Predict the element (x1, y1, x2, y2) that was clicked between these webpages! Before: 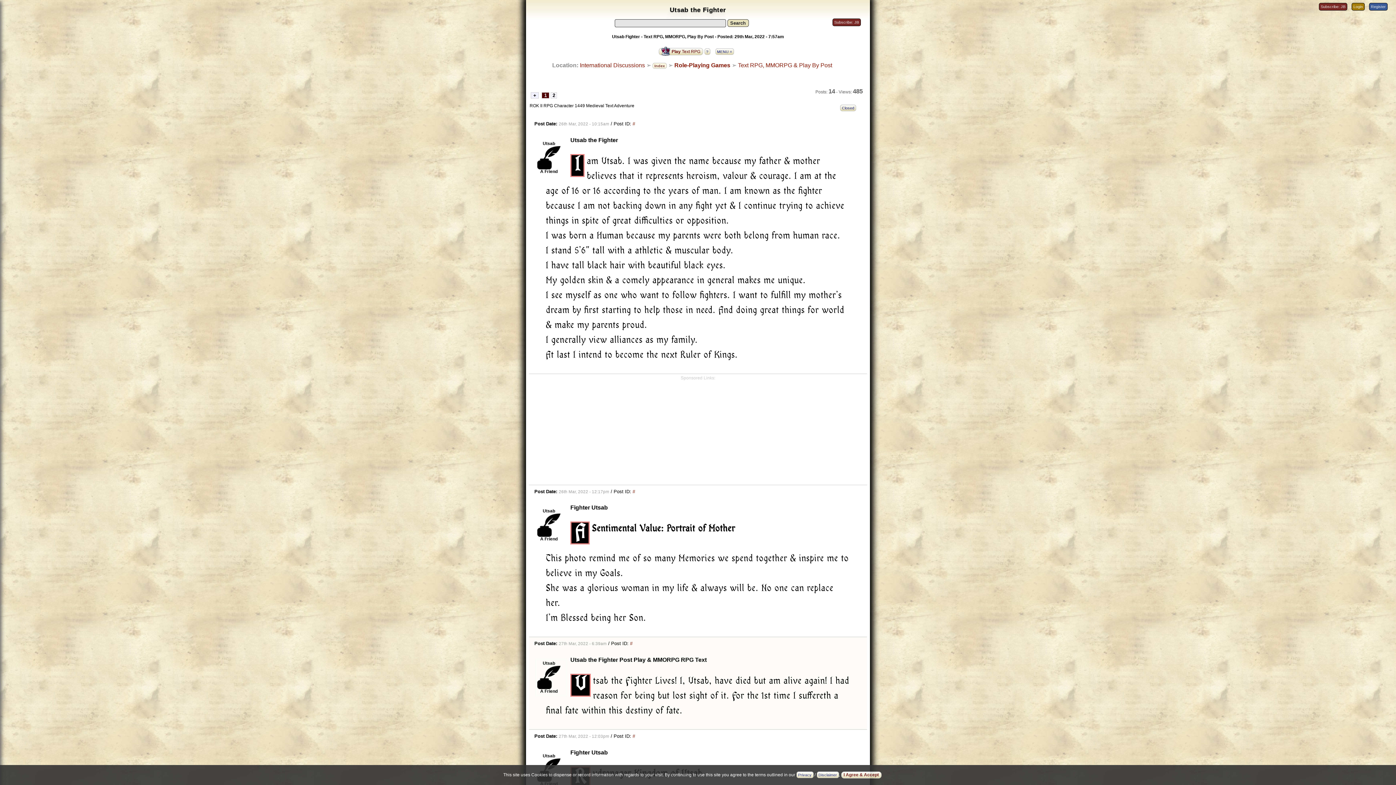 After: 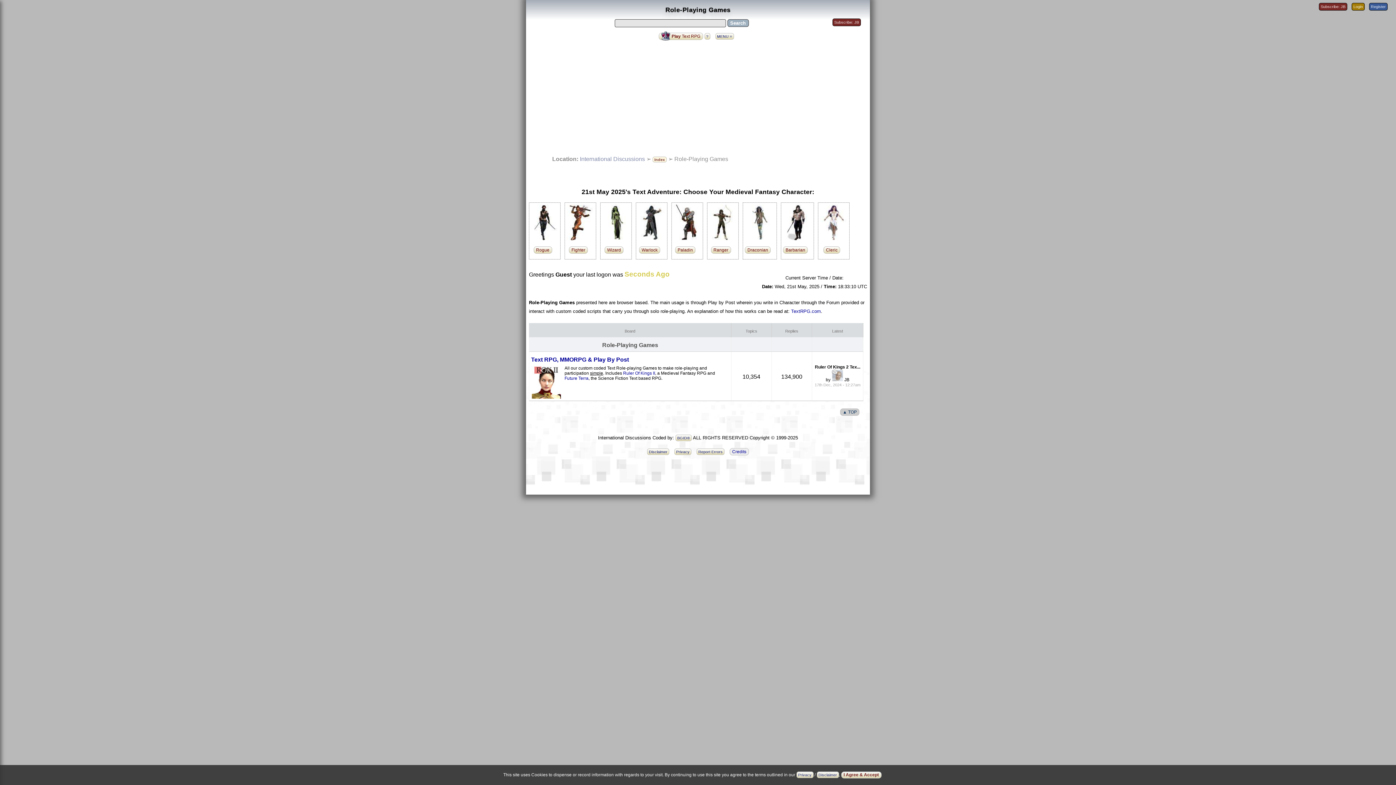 Action: bbox: (674, 62, 730, 68) label: Role-Playing Games